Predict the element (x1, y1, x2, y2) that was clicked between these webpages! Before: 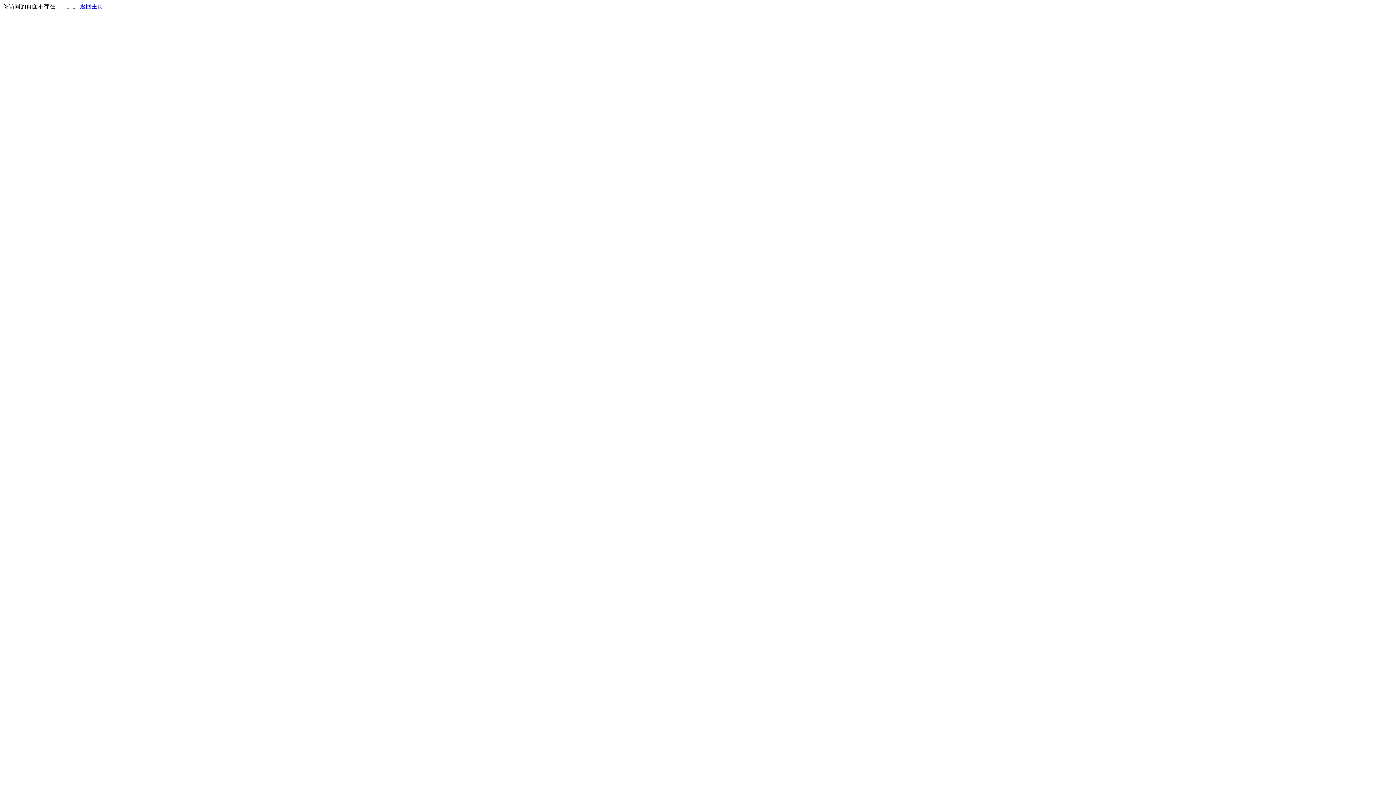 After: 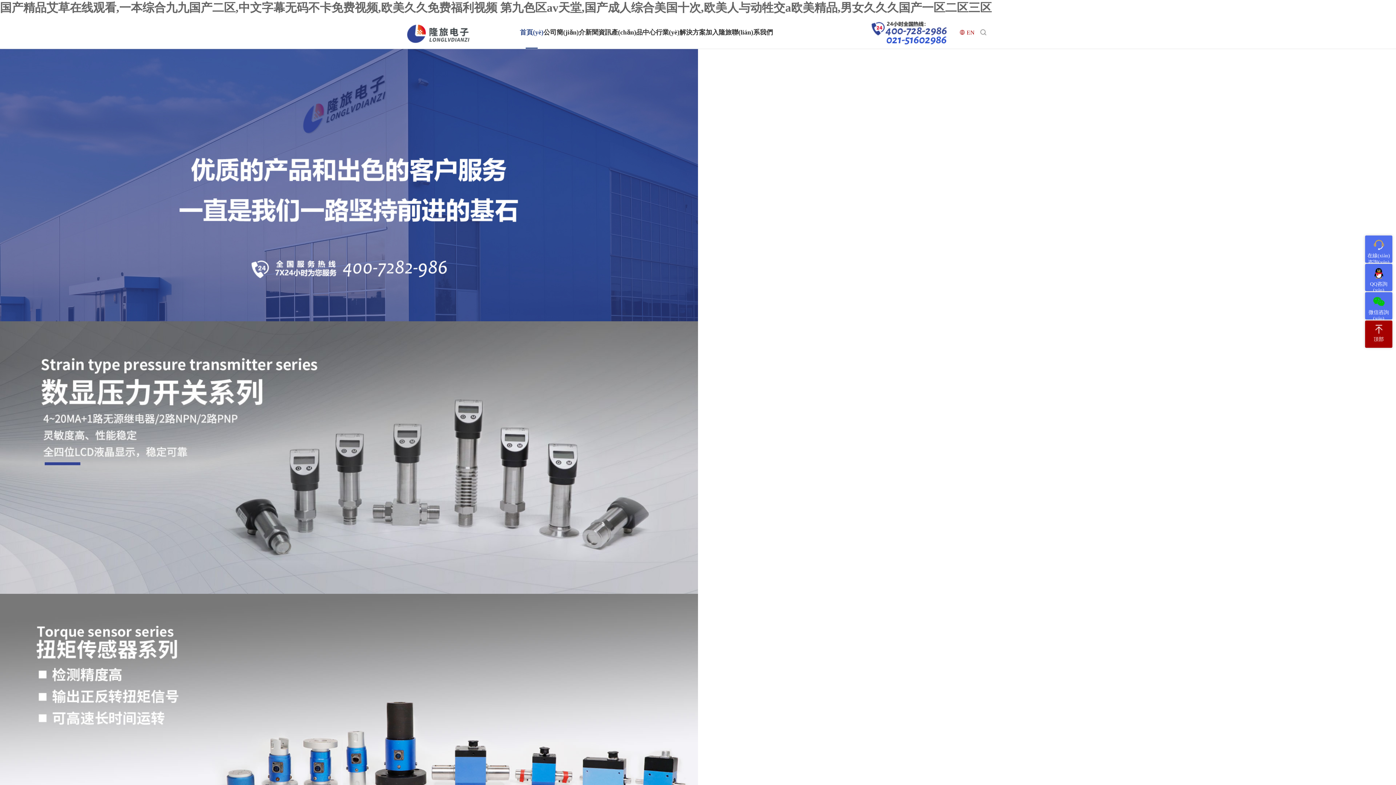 Action: bbox: (80, 3, 103, 9) label: 返回主页